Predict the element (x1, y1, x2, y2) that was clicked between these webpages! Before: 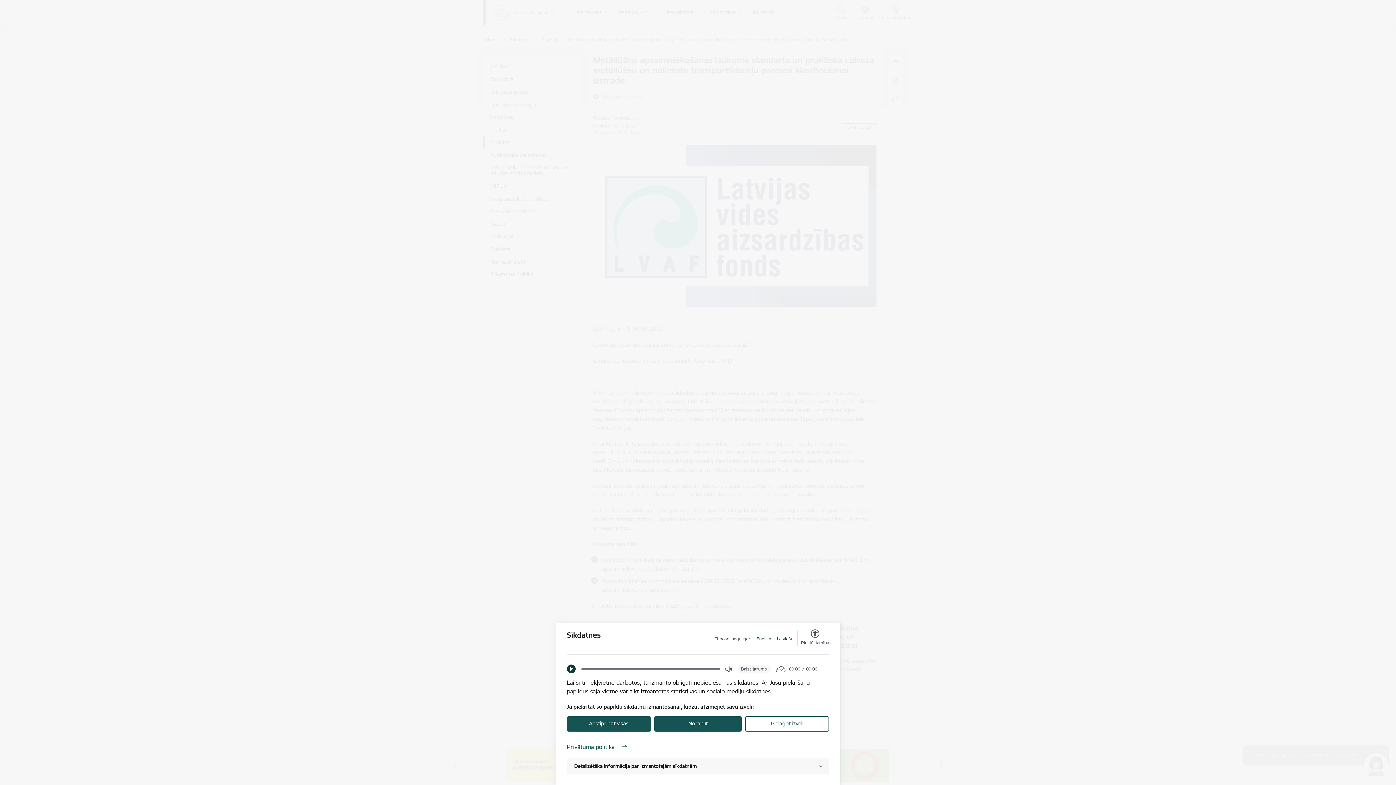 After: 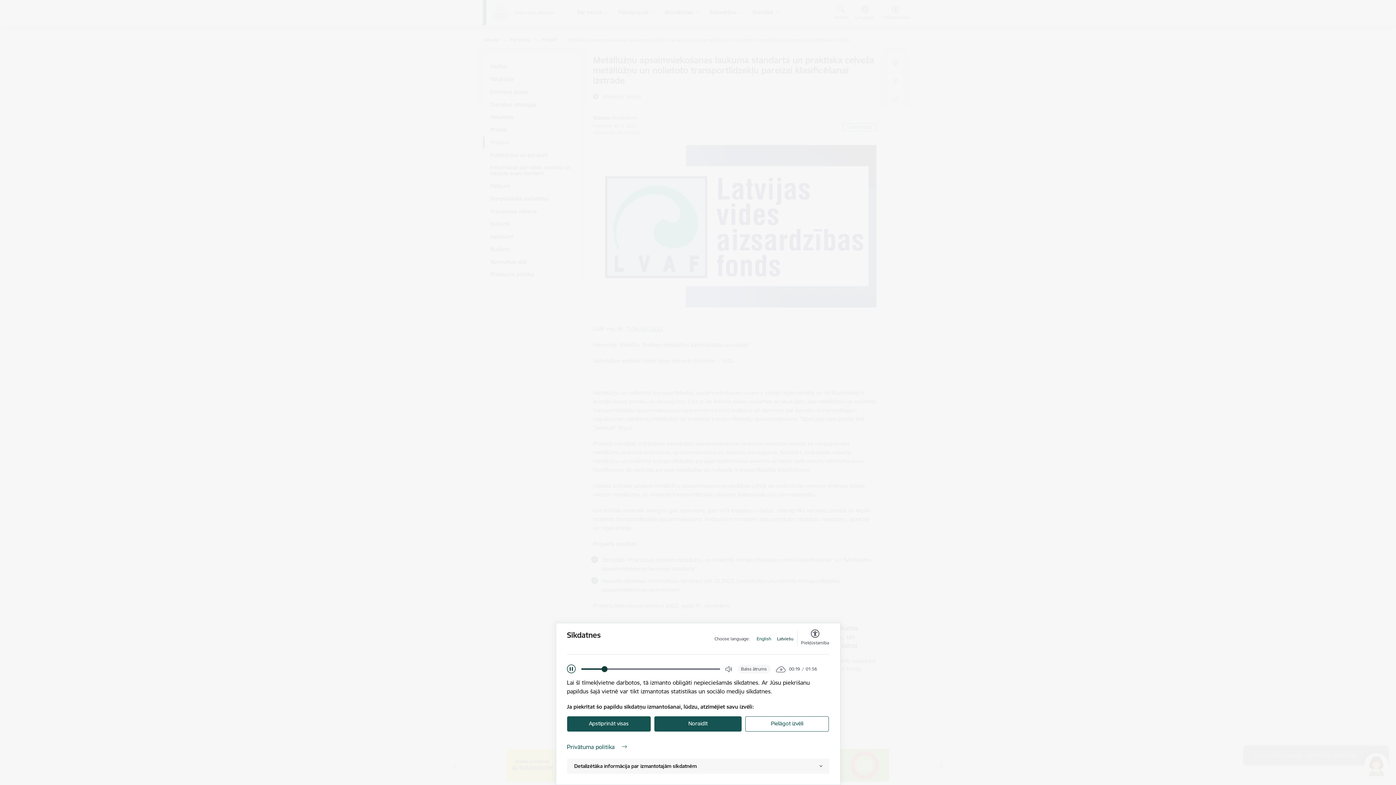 Action: label: Play bbox: (567, 665, 575, 673)